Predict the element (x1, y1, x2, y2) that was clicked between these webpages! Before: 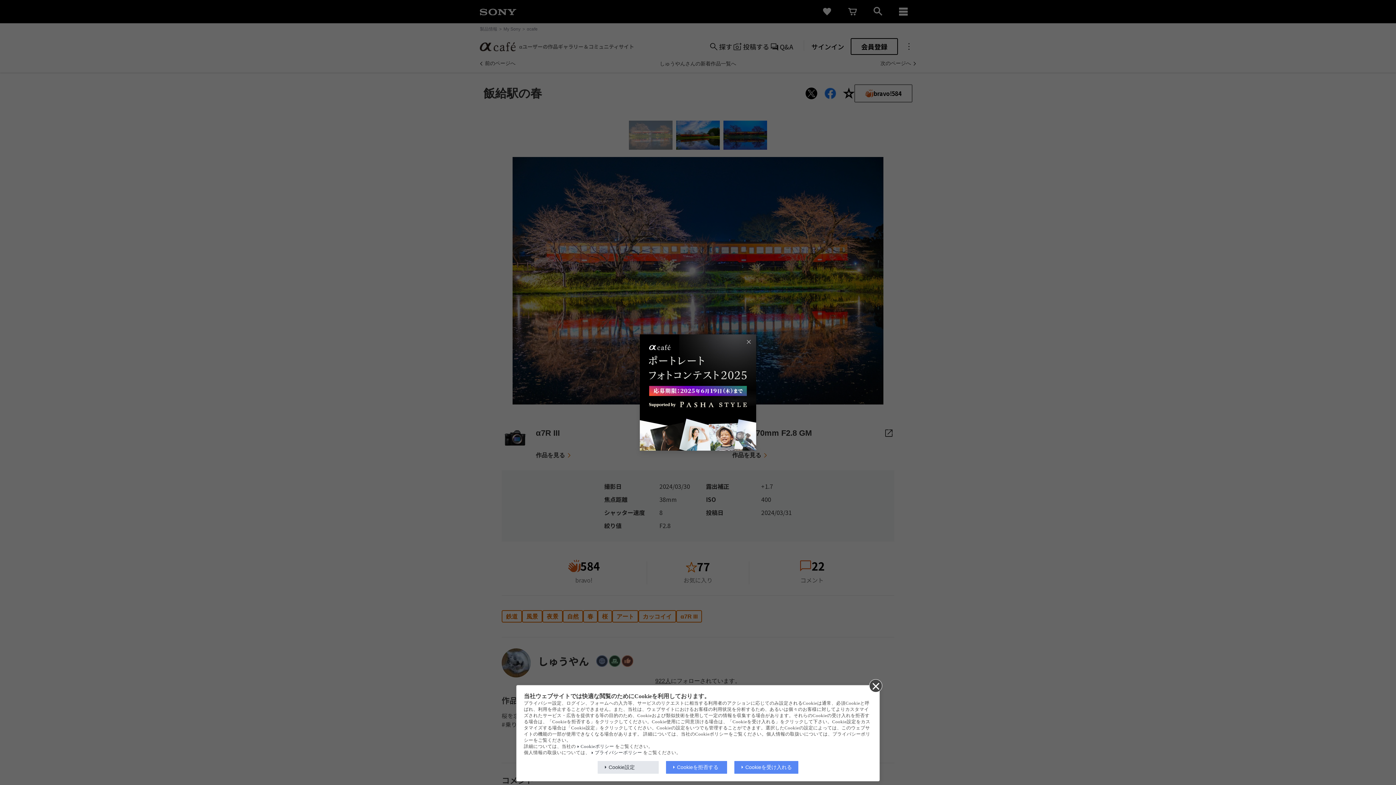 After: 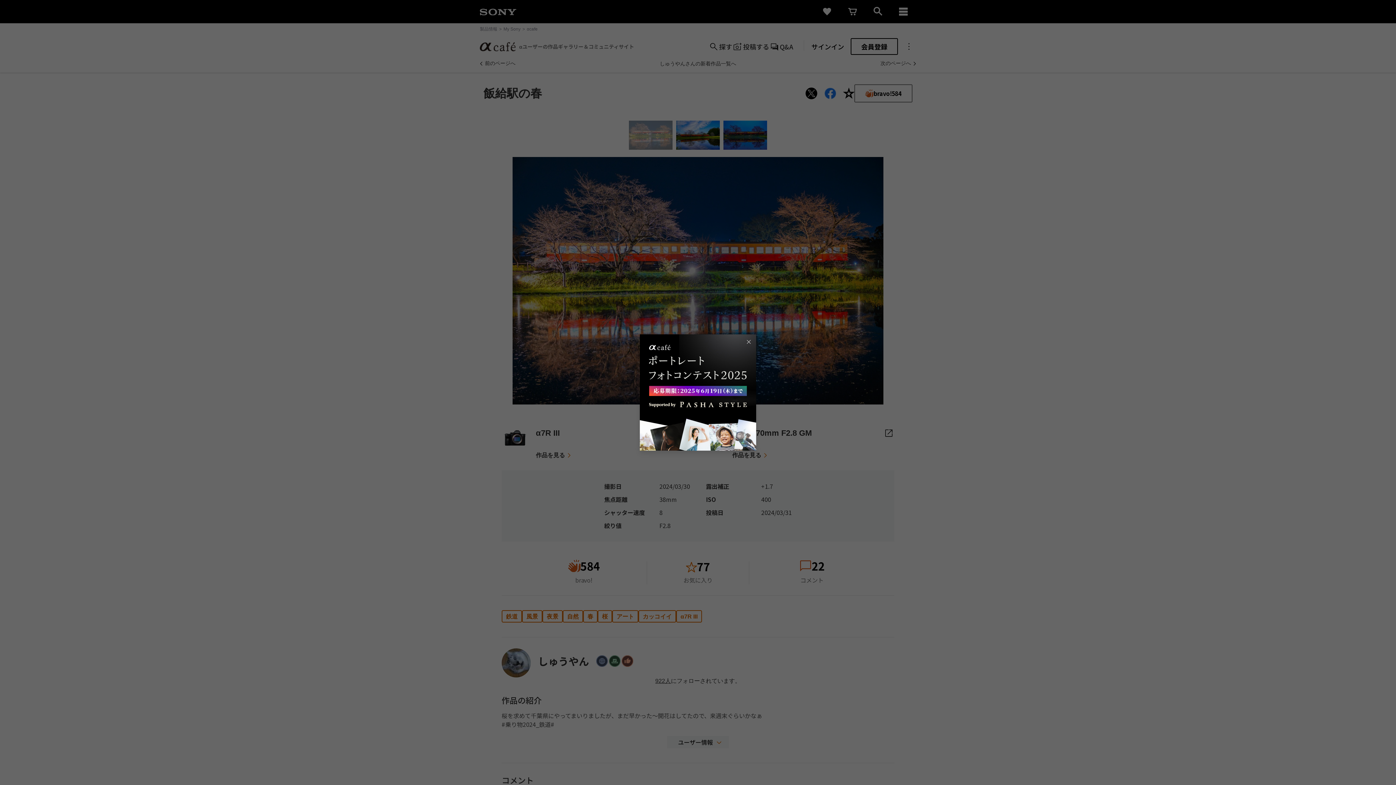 Action: label: Cookieを受け入れる bbox: (734, 761, 798, 774)